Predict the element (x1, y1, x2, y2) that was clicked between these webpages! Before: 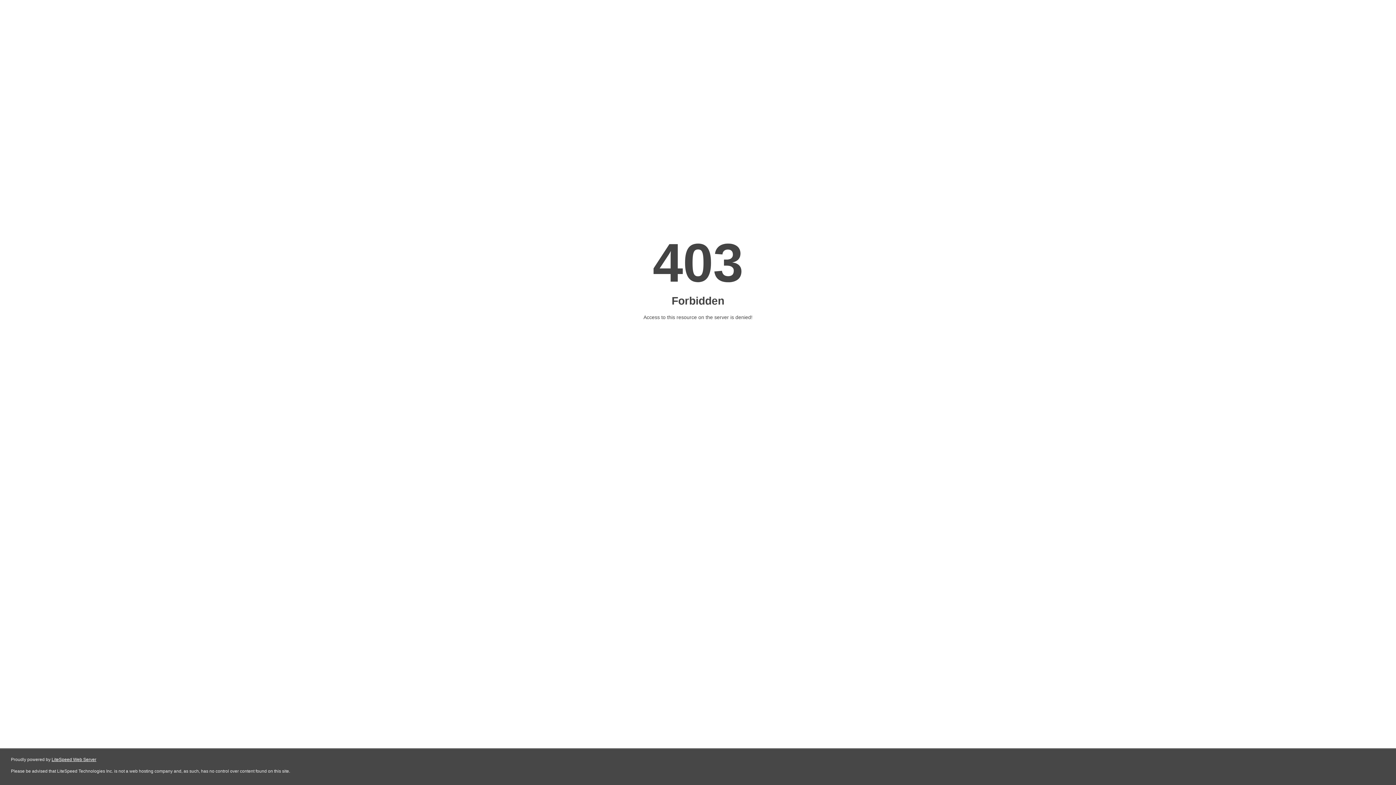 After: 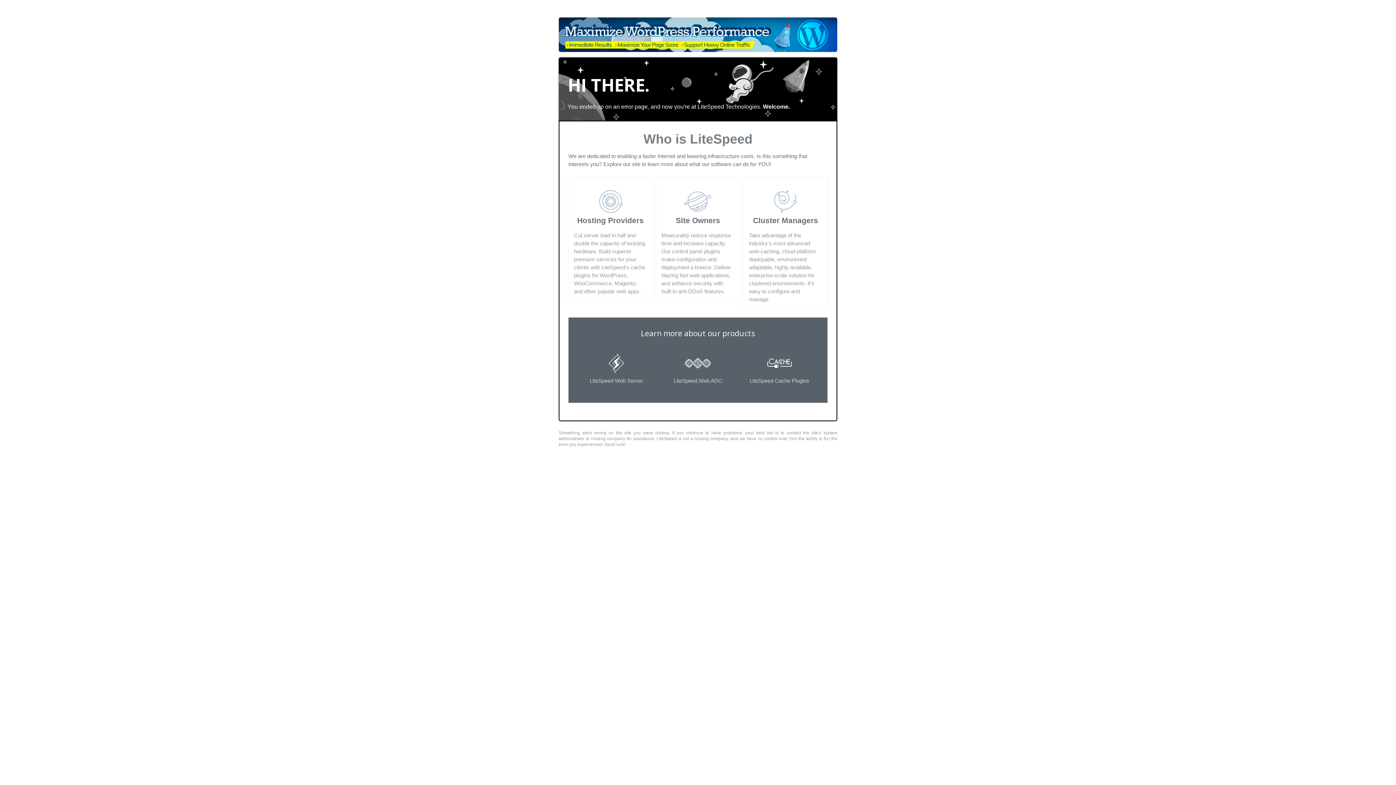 Action: bbox: (51, 757, 96, 762) label: LiteSpeed Web Server